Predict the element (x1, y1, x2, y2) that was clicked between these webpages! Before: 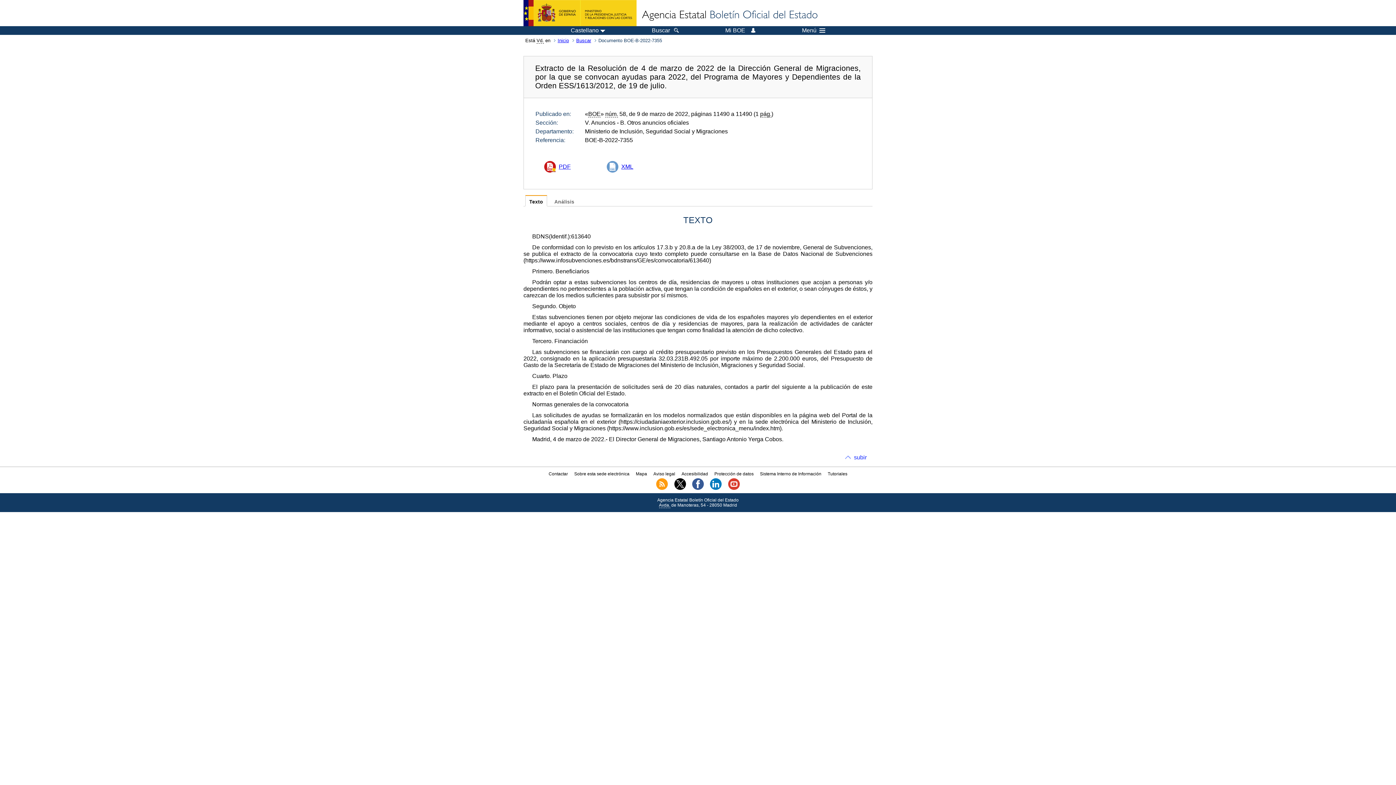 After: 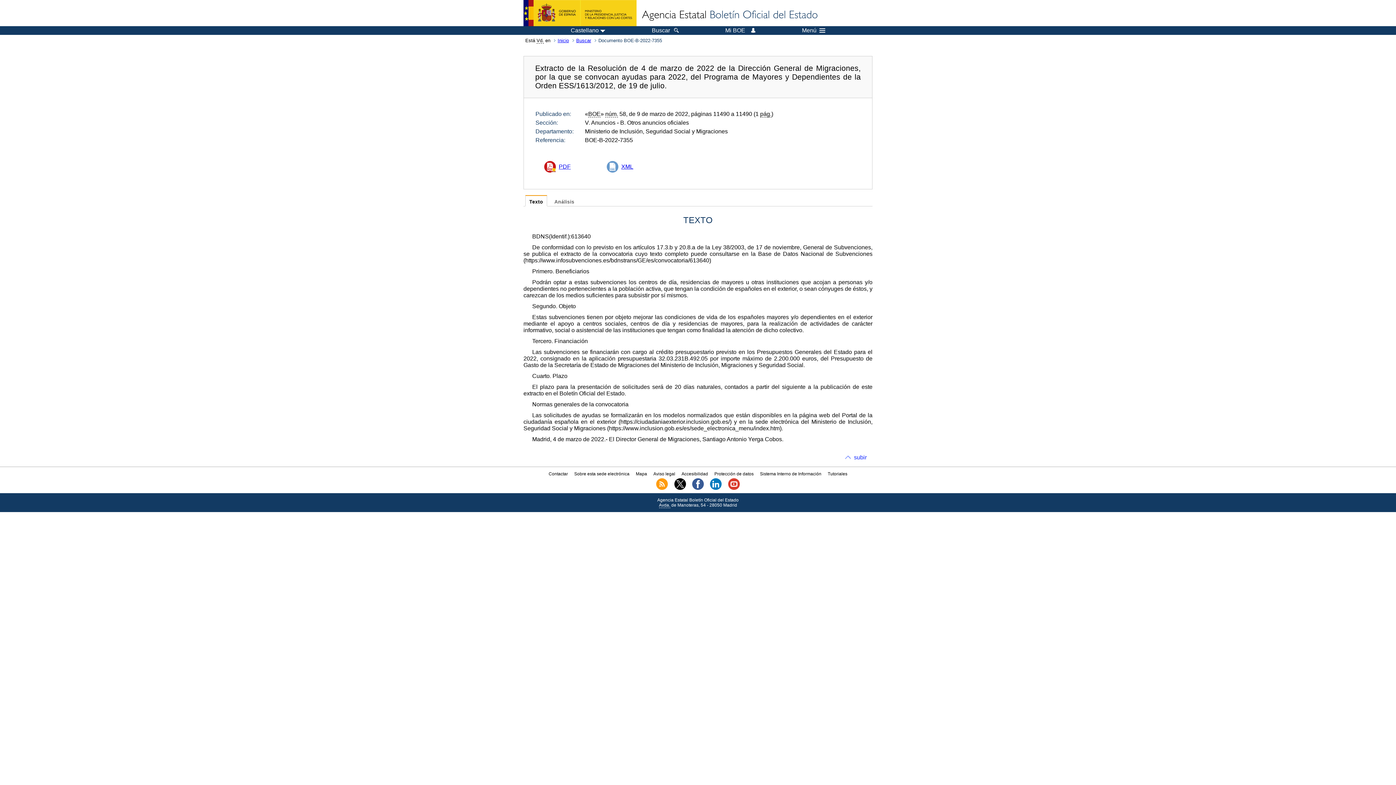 Action: label: PDF bbox: (544, 156, 574, 177)